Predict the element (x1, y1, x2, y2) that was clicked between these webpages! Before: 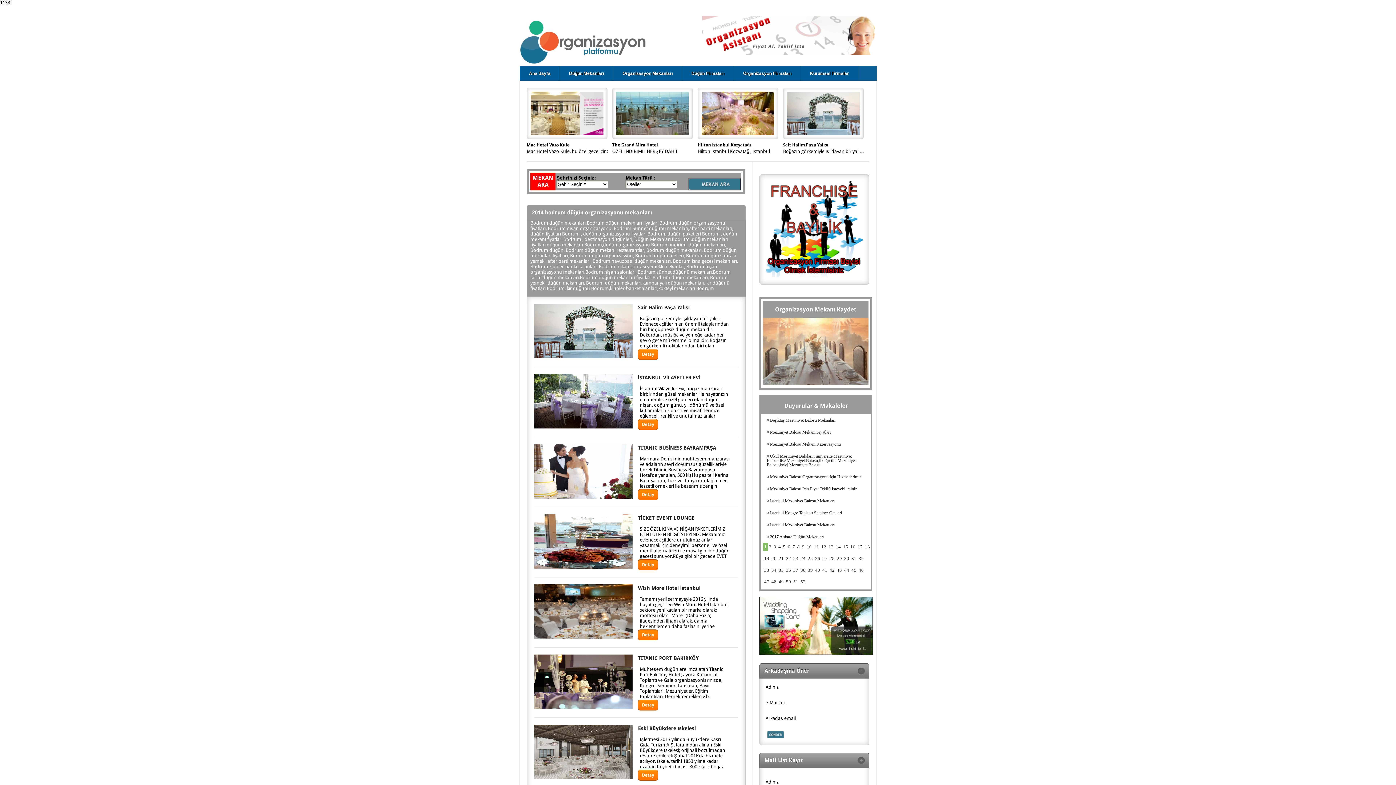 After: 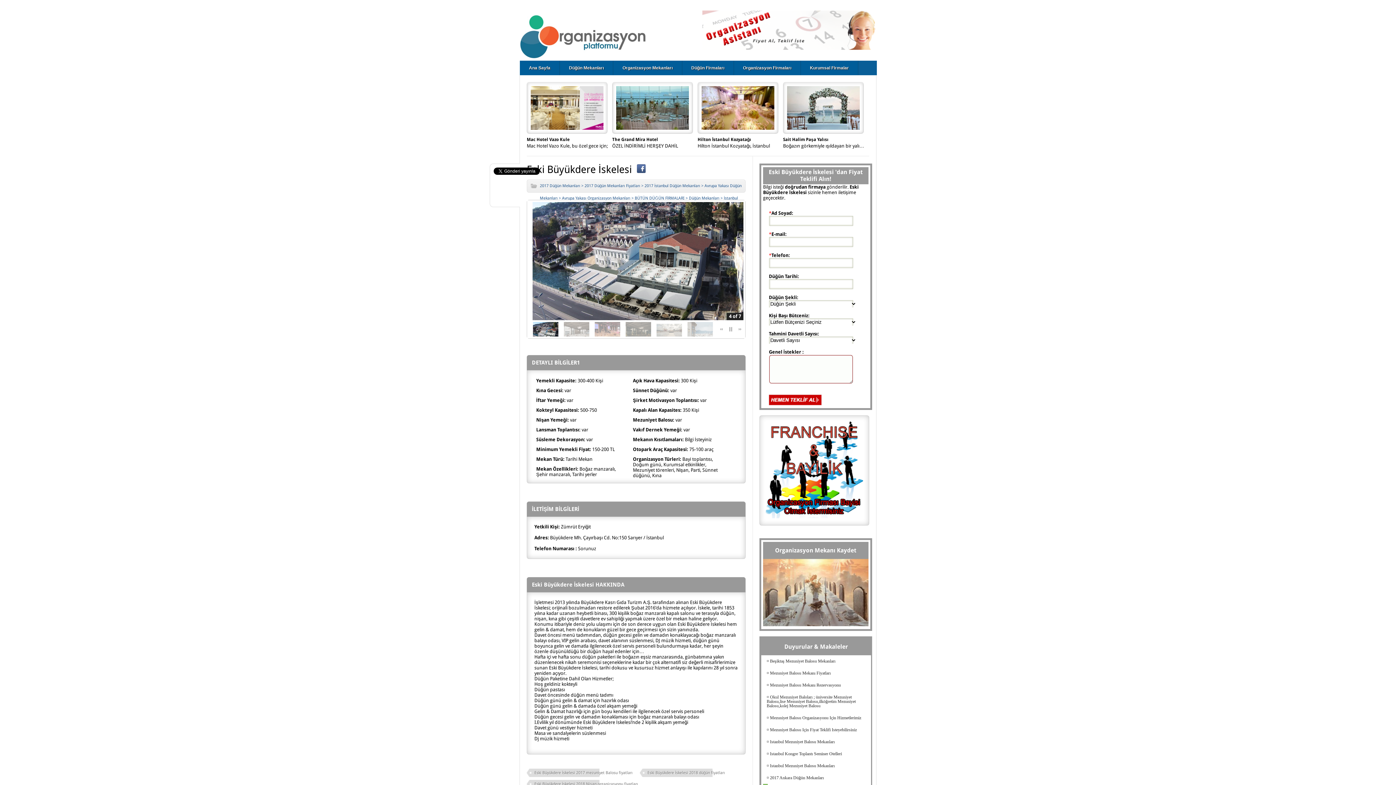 Action: label: Detay bbox: (638, 770, 658, 781)